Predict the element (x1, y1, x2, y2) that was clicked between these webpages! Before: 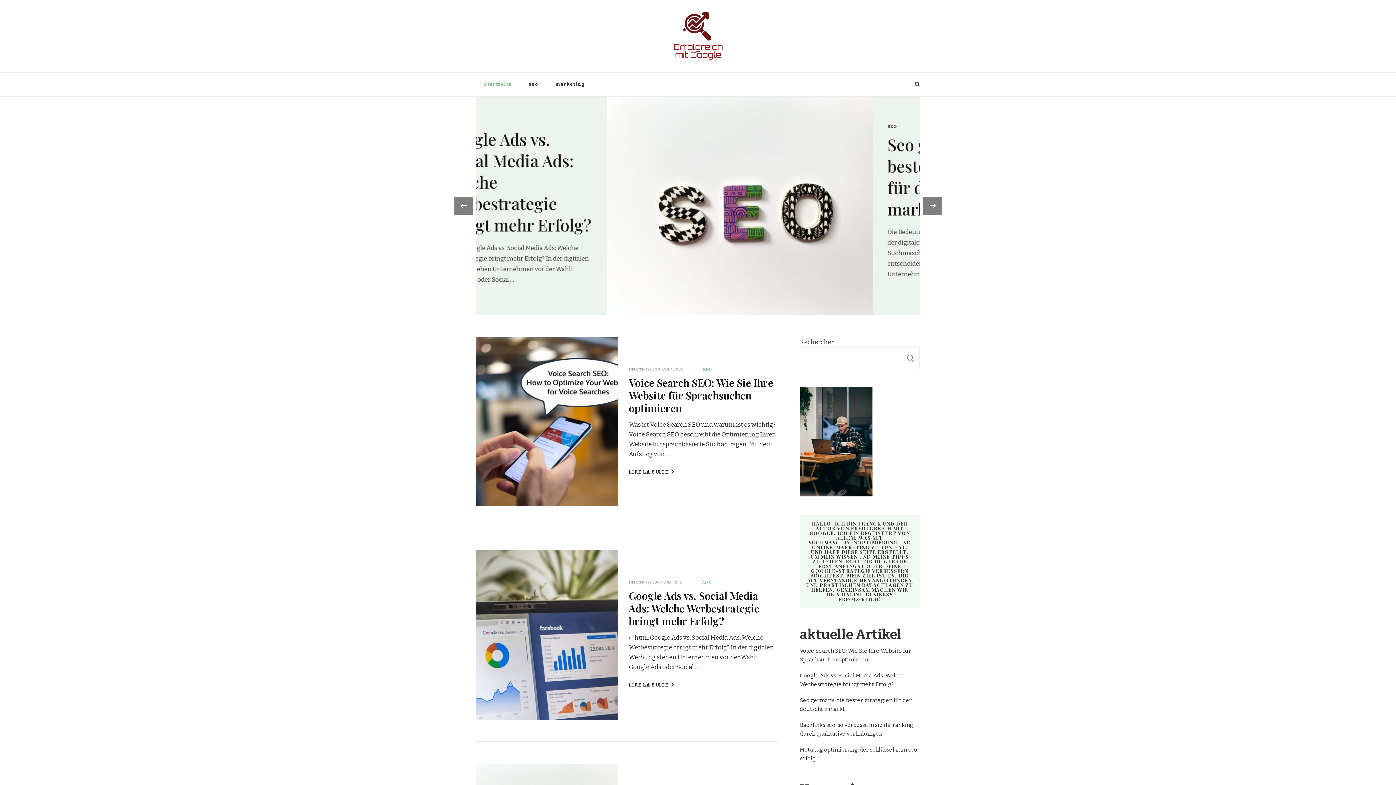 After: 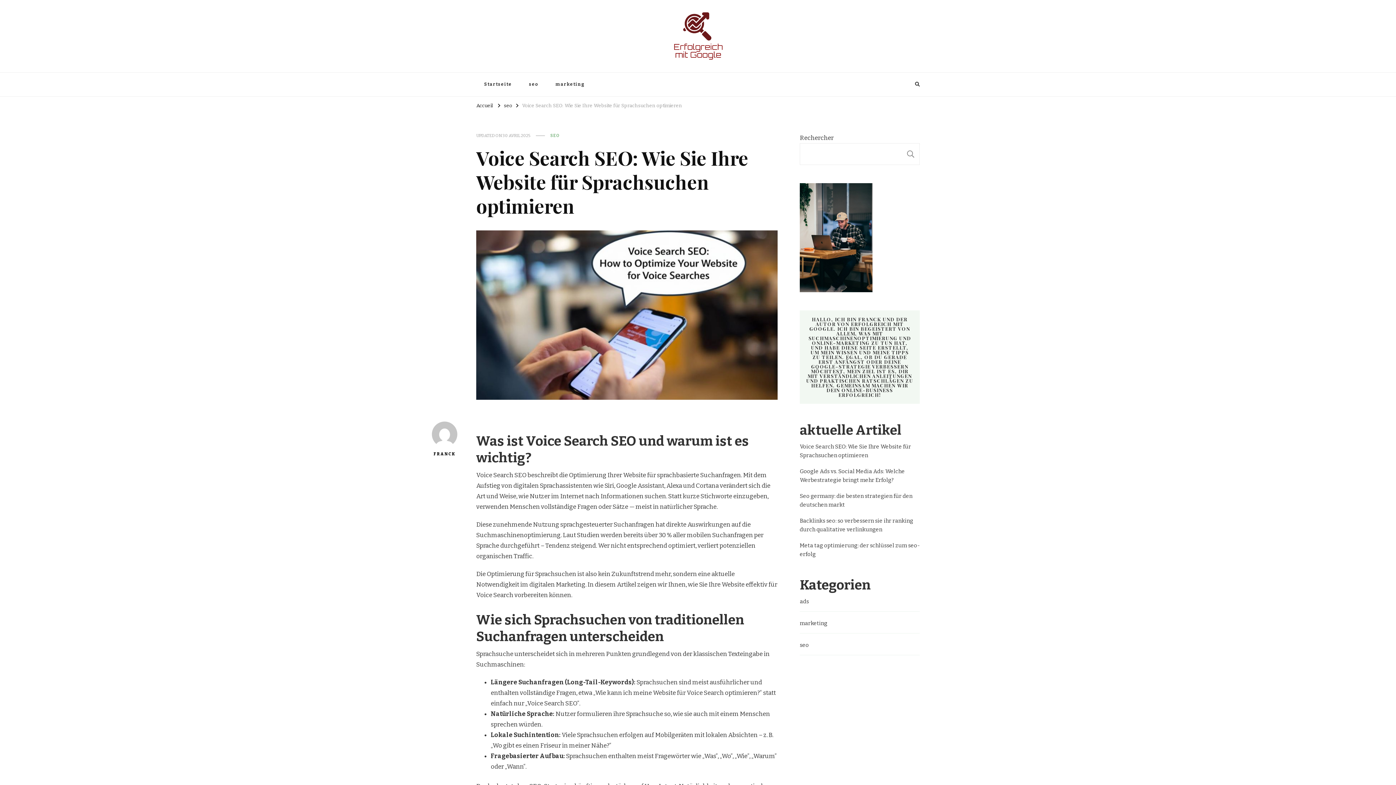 Action: label: Voice Search SEO: Wie Sie Ihre Website für Sprachsuchen optimieren bbox: (800, 646, 920, 664)